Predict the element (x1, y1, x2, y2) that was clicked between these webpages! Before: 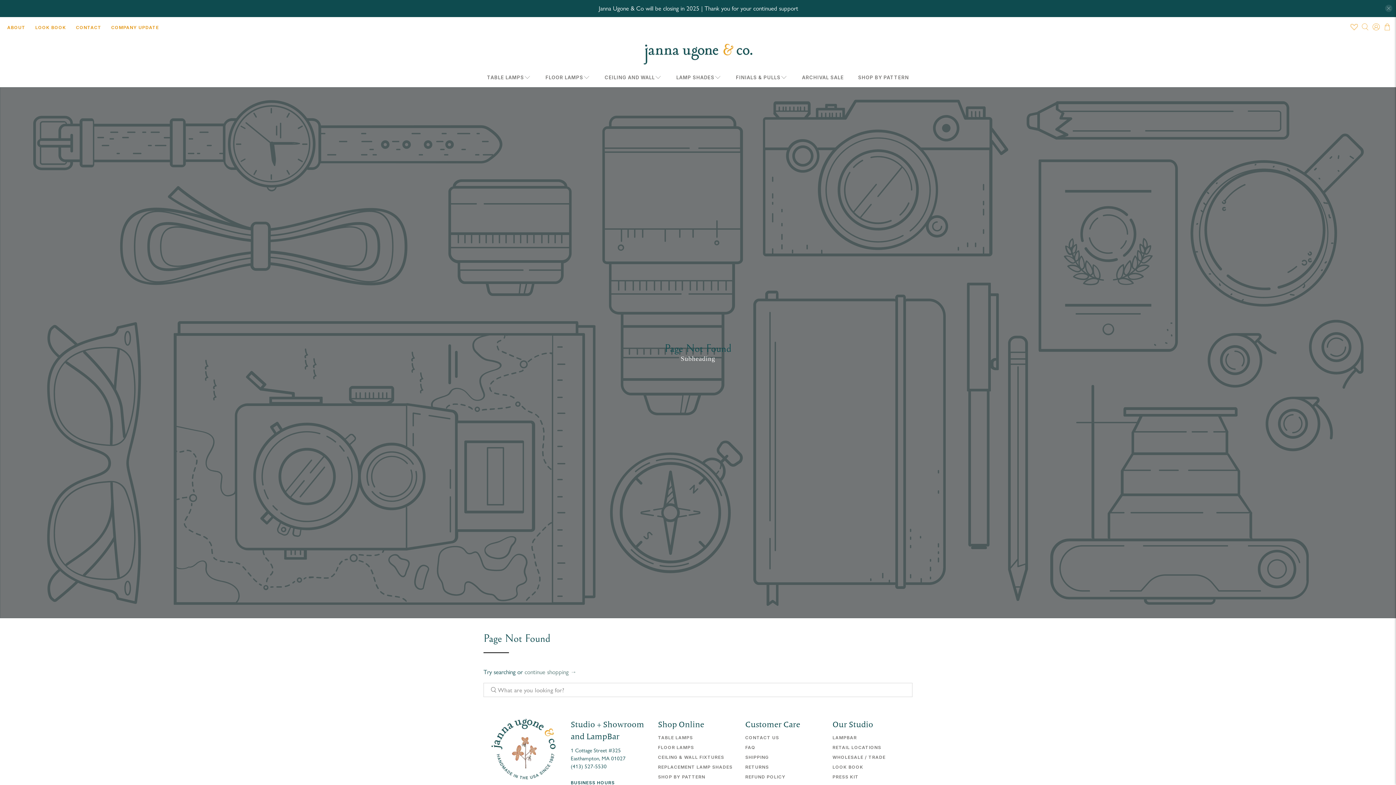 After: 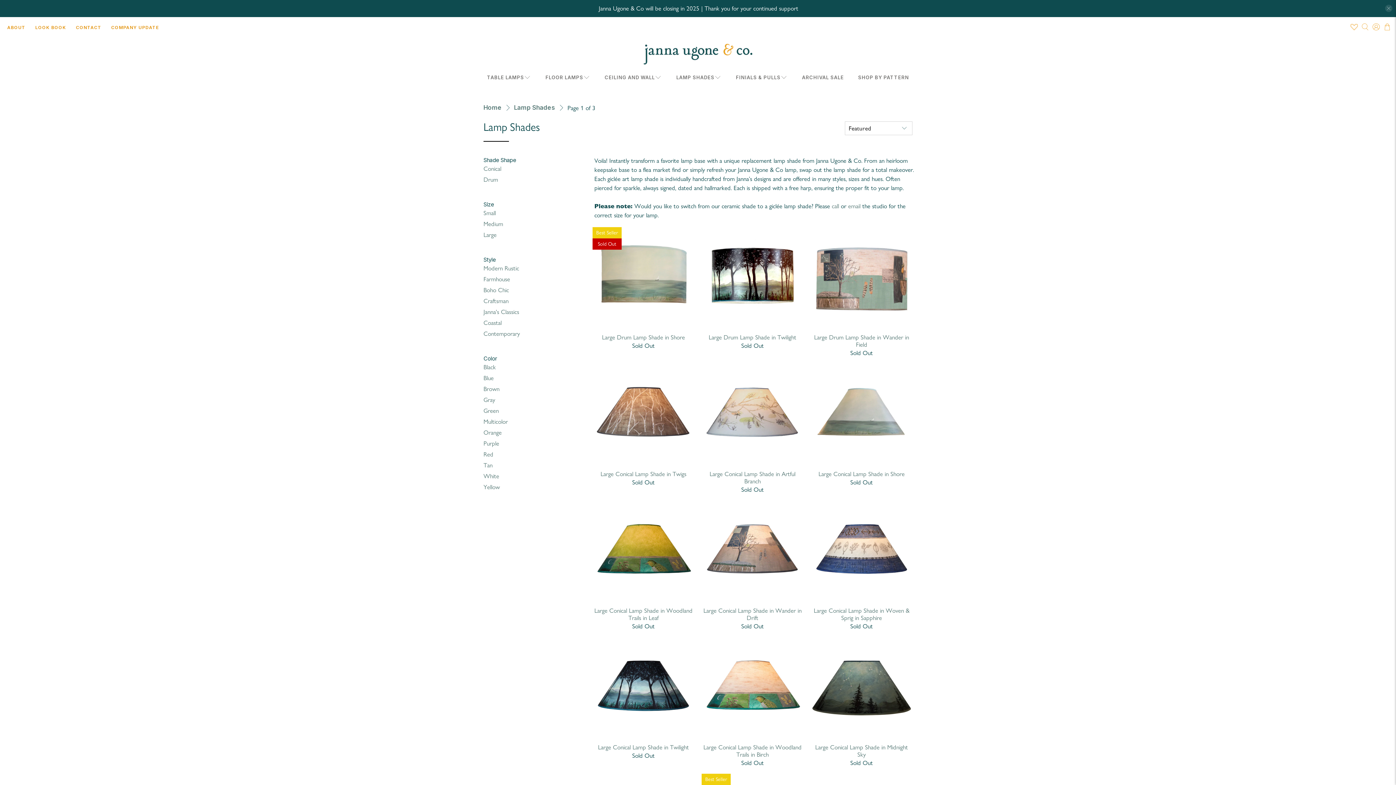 Action: bbox: (658, 764, 732, 770) label: REPLACEMENT LAMP SHADES